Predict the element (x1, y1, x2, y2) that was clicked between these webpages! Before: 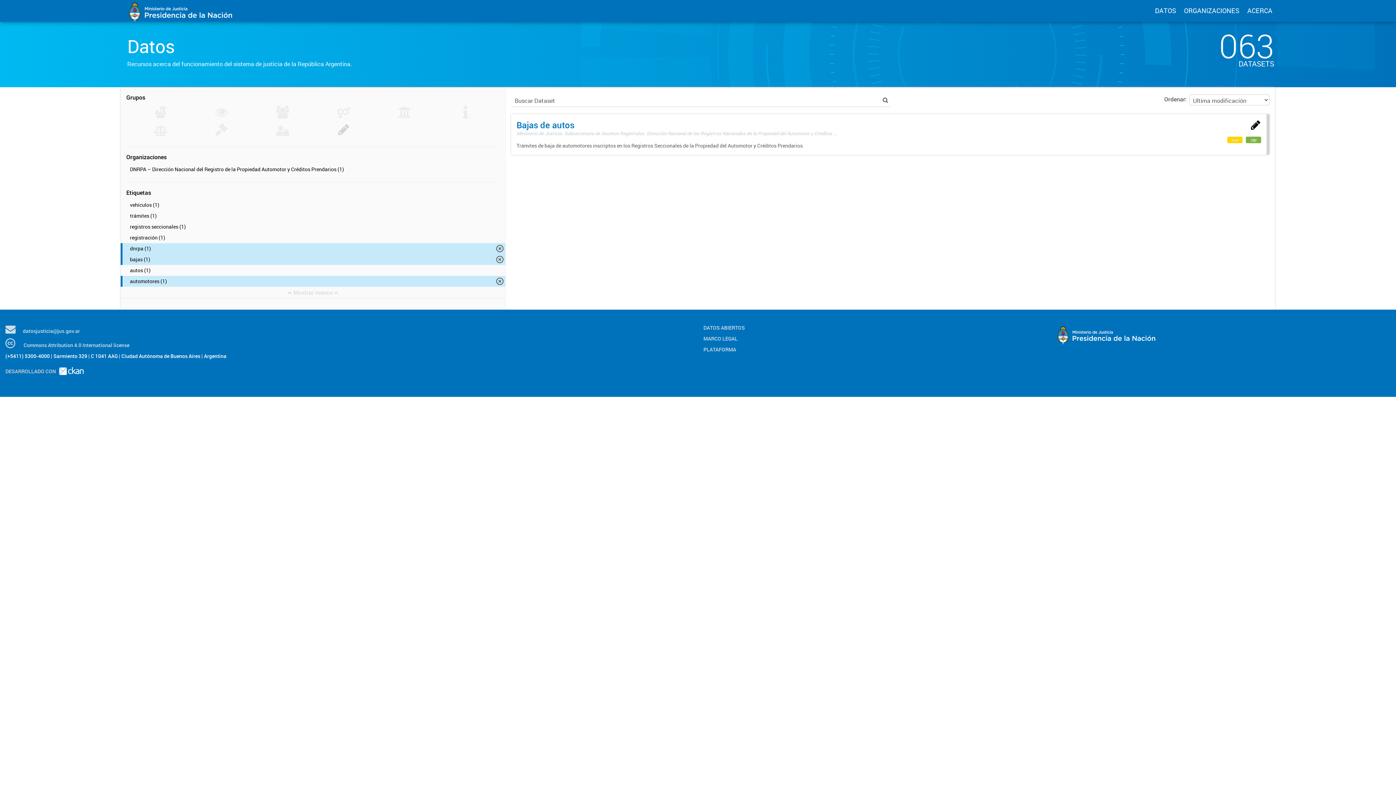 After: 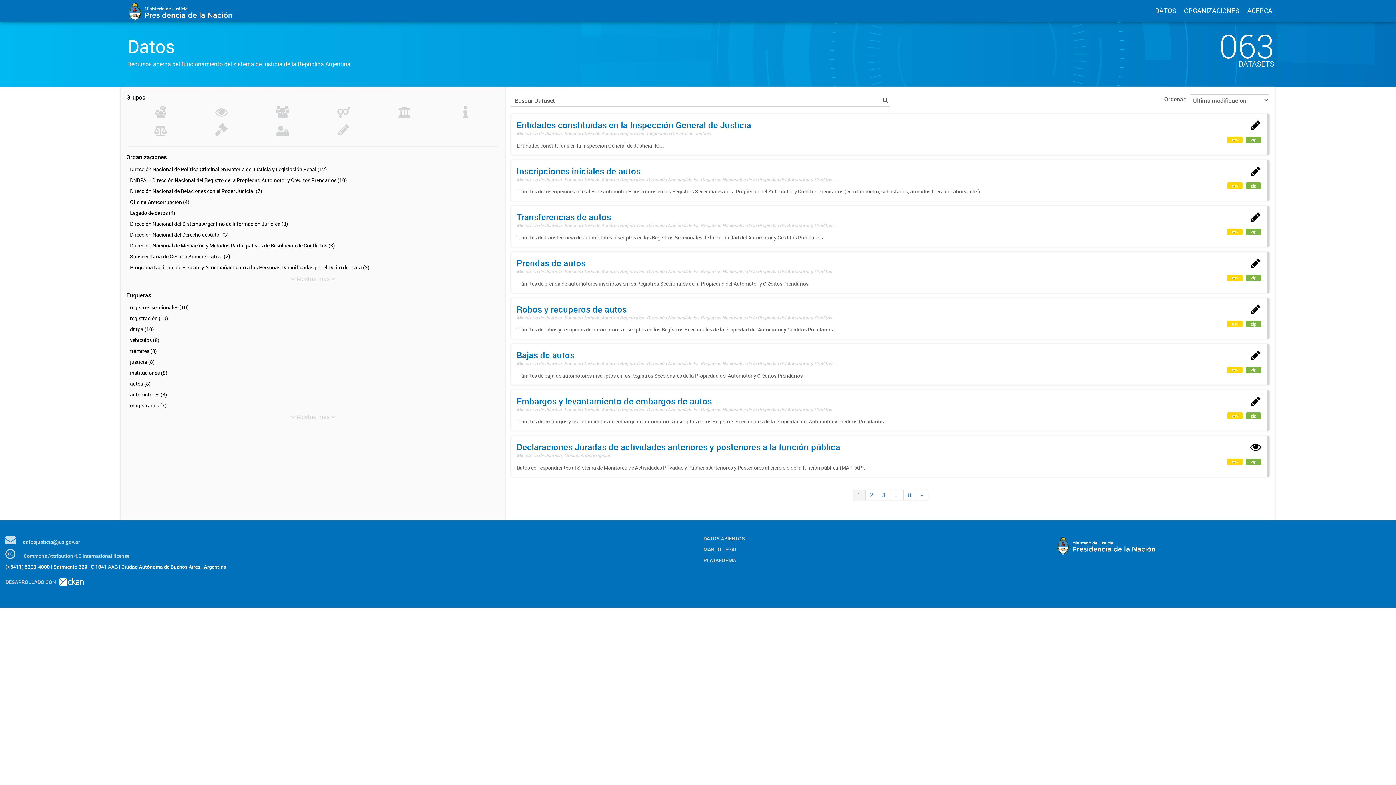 Action: label: DATOS bbox: (1155, 6, 1176, 14)